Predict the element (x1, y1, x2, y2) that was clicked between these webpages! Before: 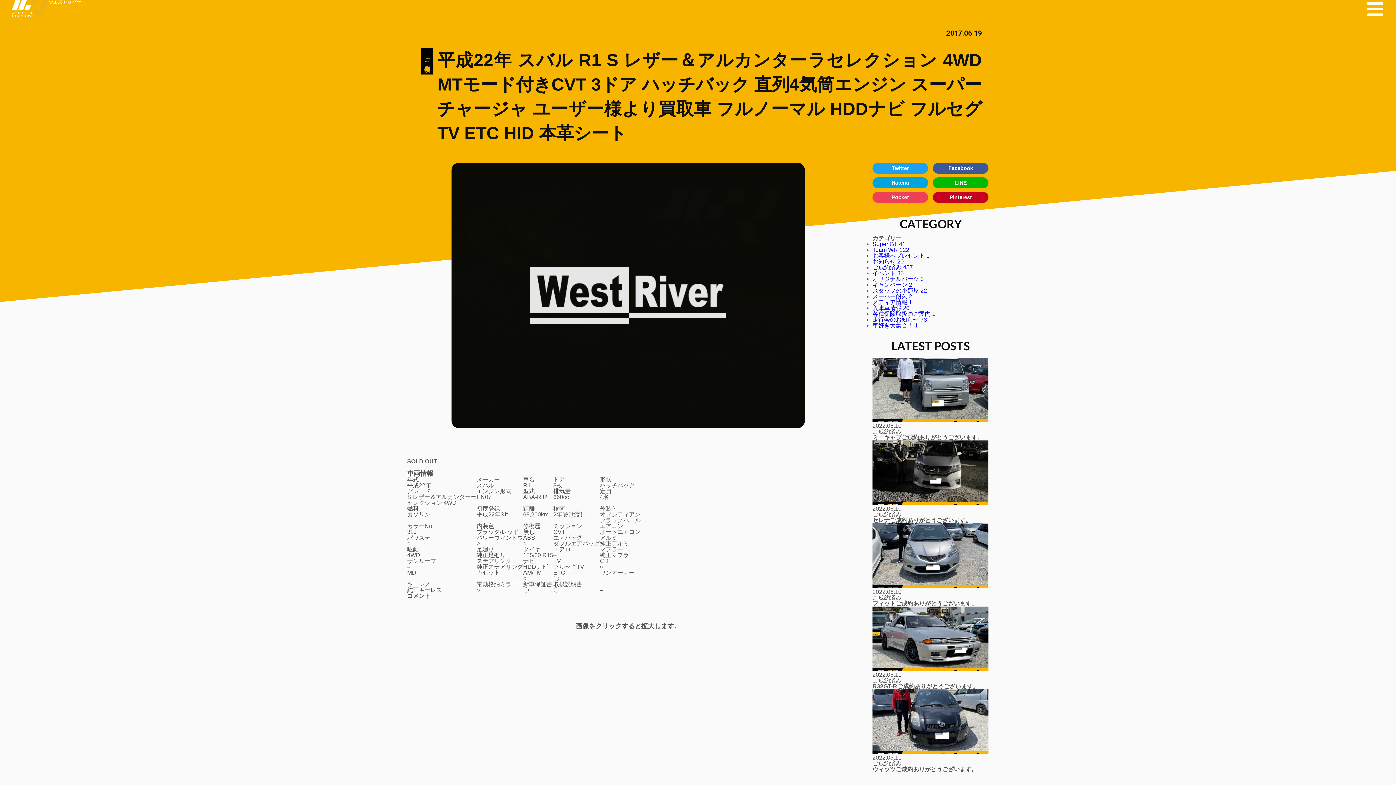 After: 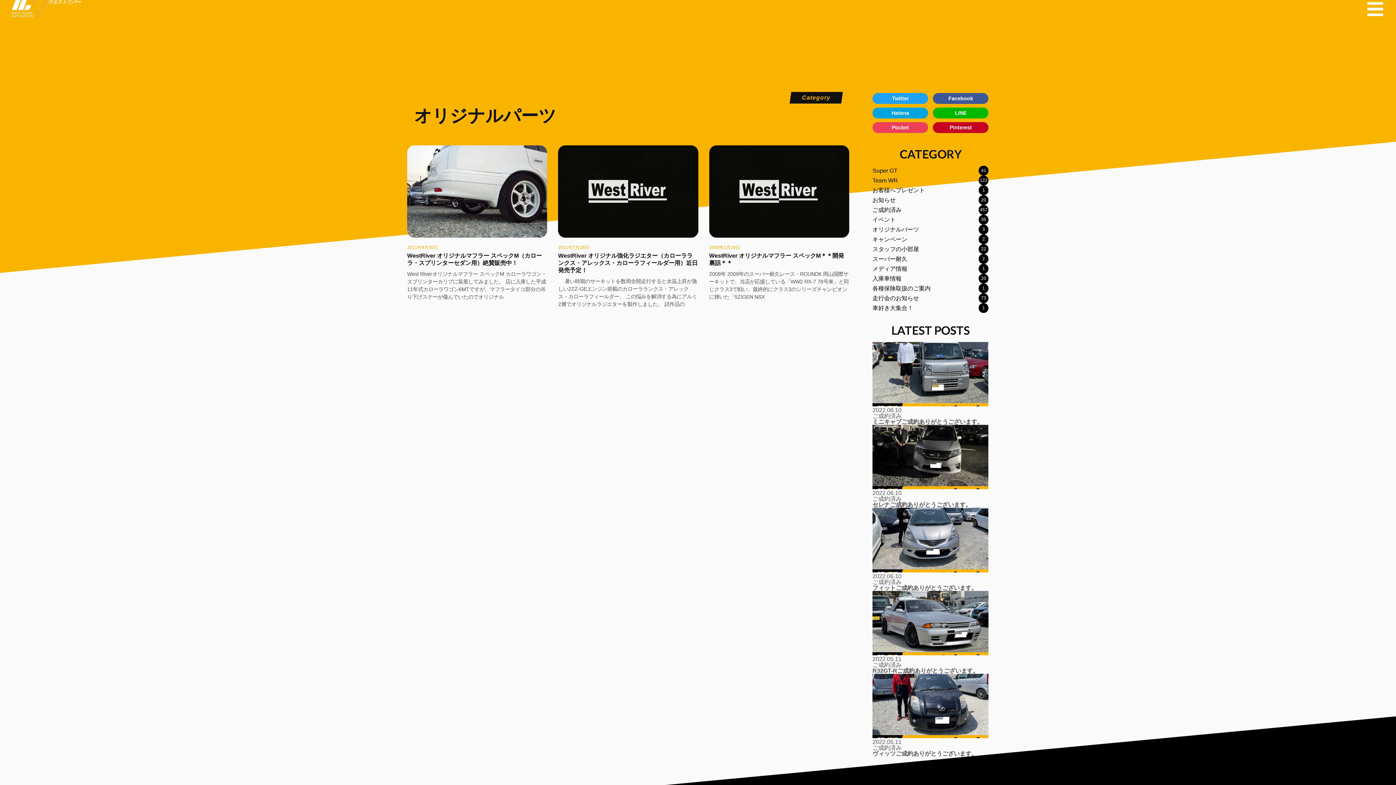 Action: label: オリジナルパーツ 3 bbox: (872, 276, 924, 282)